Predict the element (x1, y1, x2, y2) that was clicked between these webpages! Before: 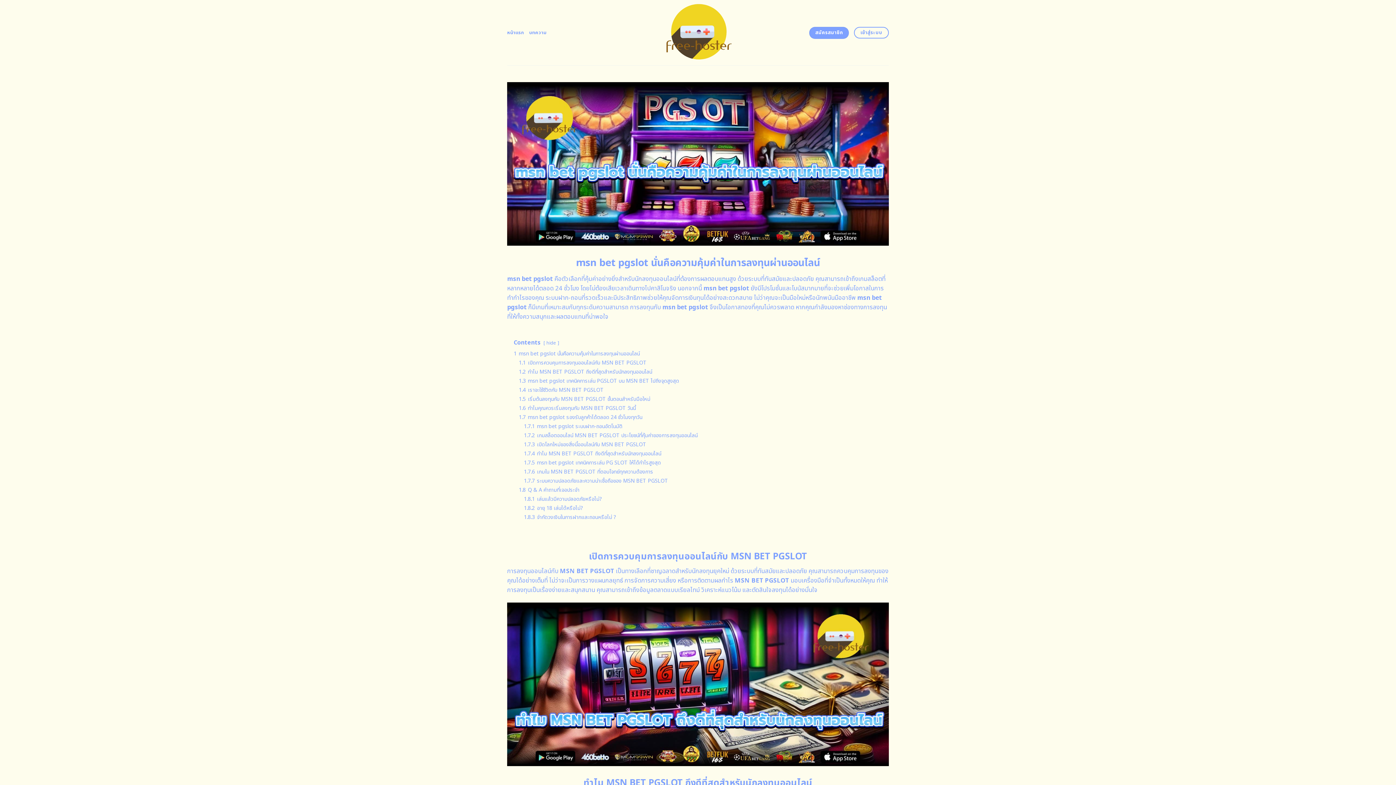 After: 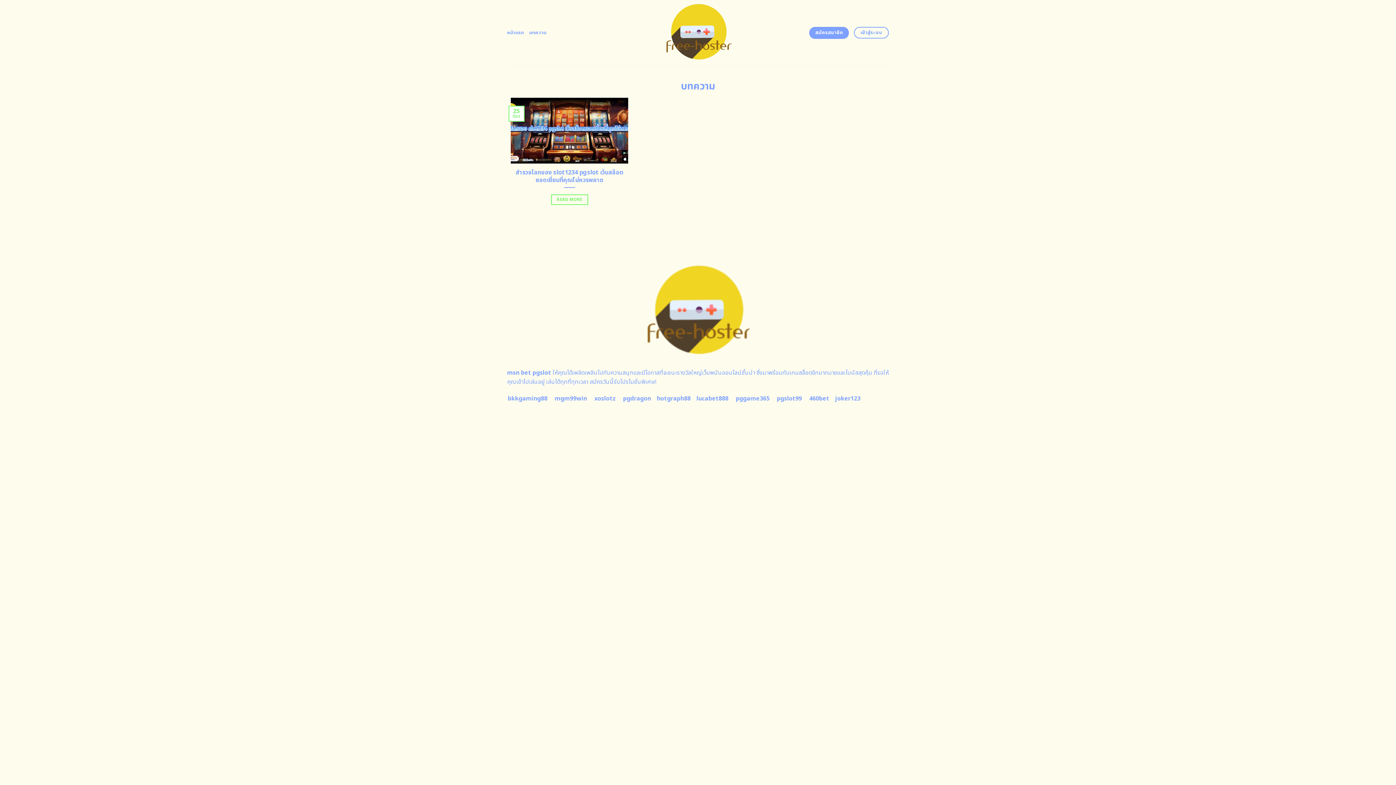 Action: label: บทความ bbox: (529, 26, 546, 39)